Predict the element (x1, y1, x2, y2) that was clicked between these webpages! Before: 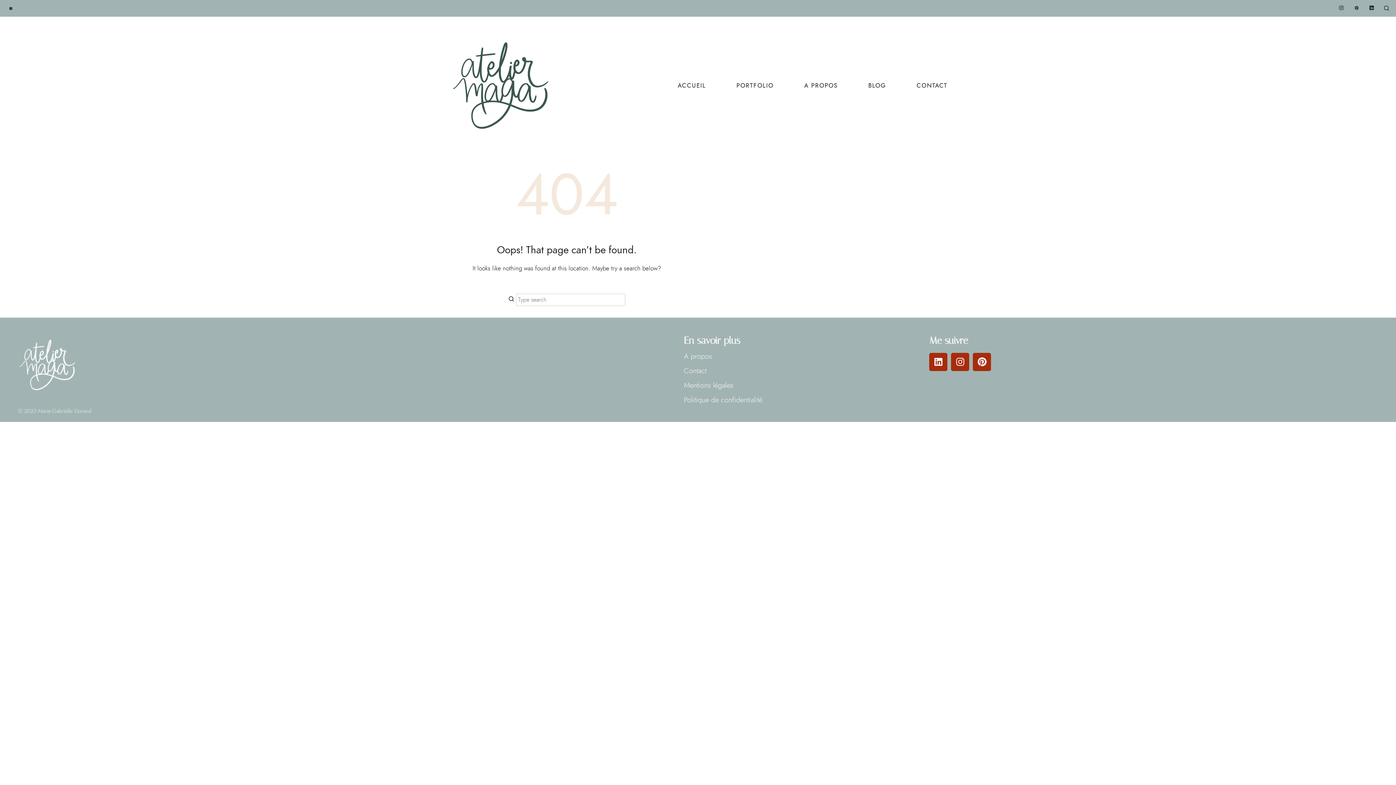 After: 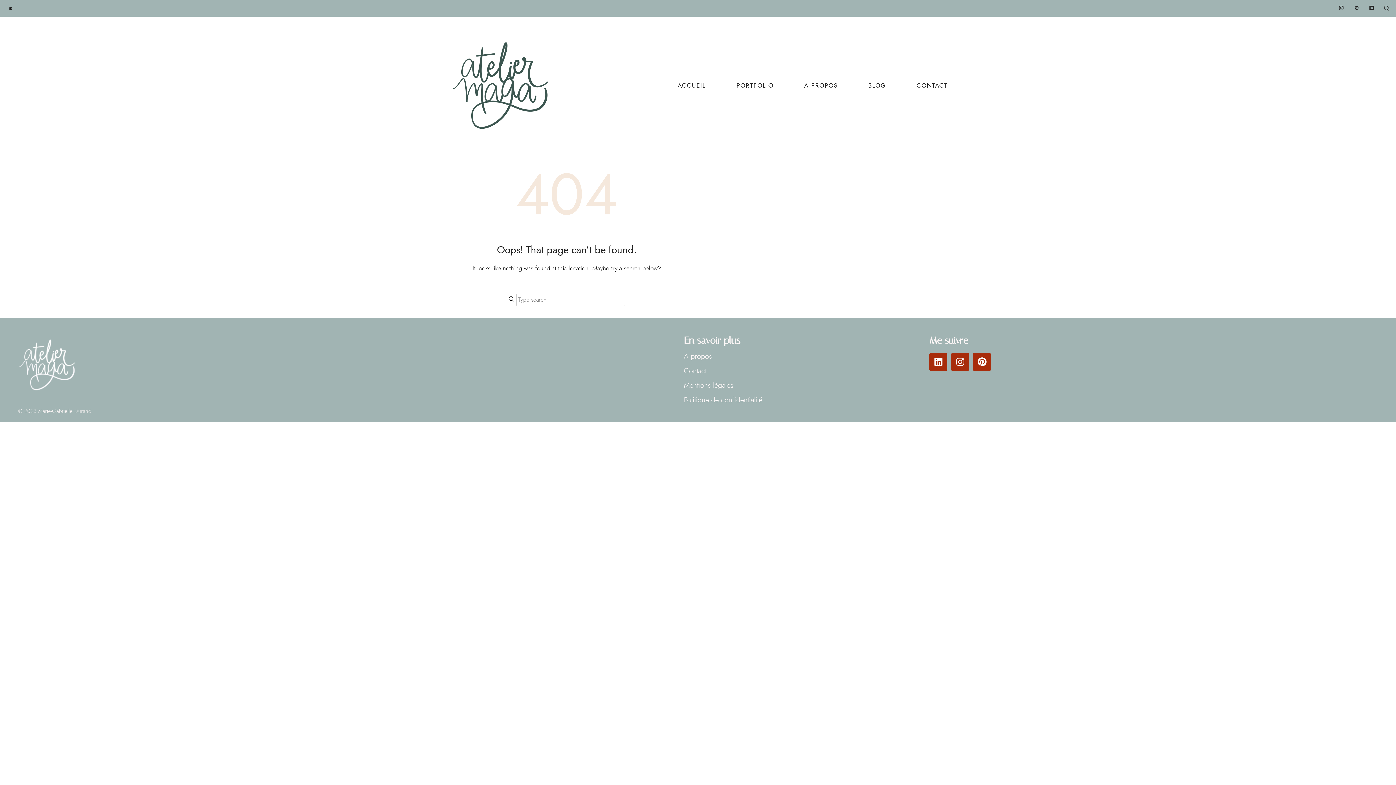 Action: bbox: (1367, 5, 1376, 11)